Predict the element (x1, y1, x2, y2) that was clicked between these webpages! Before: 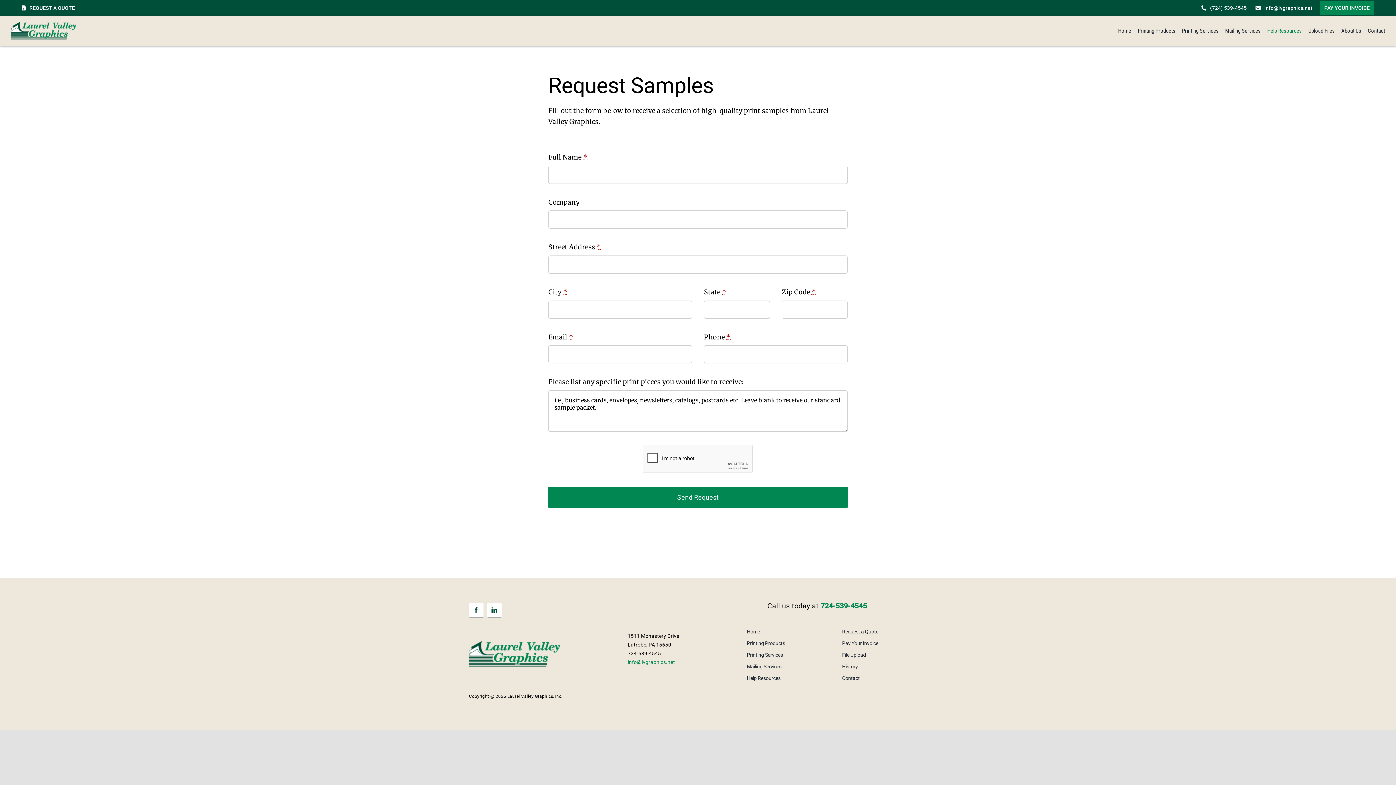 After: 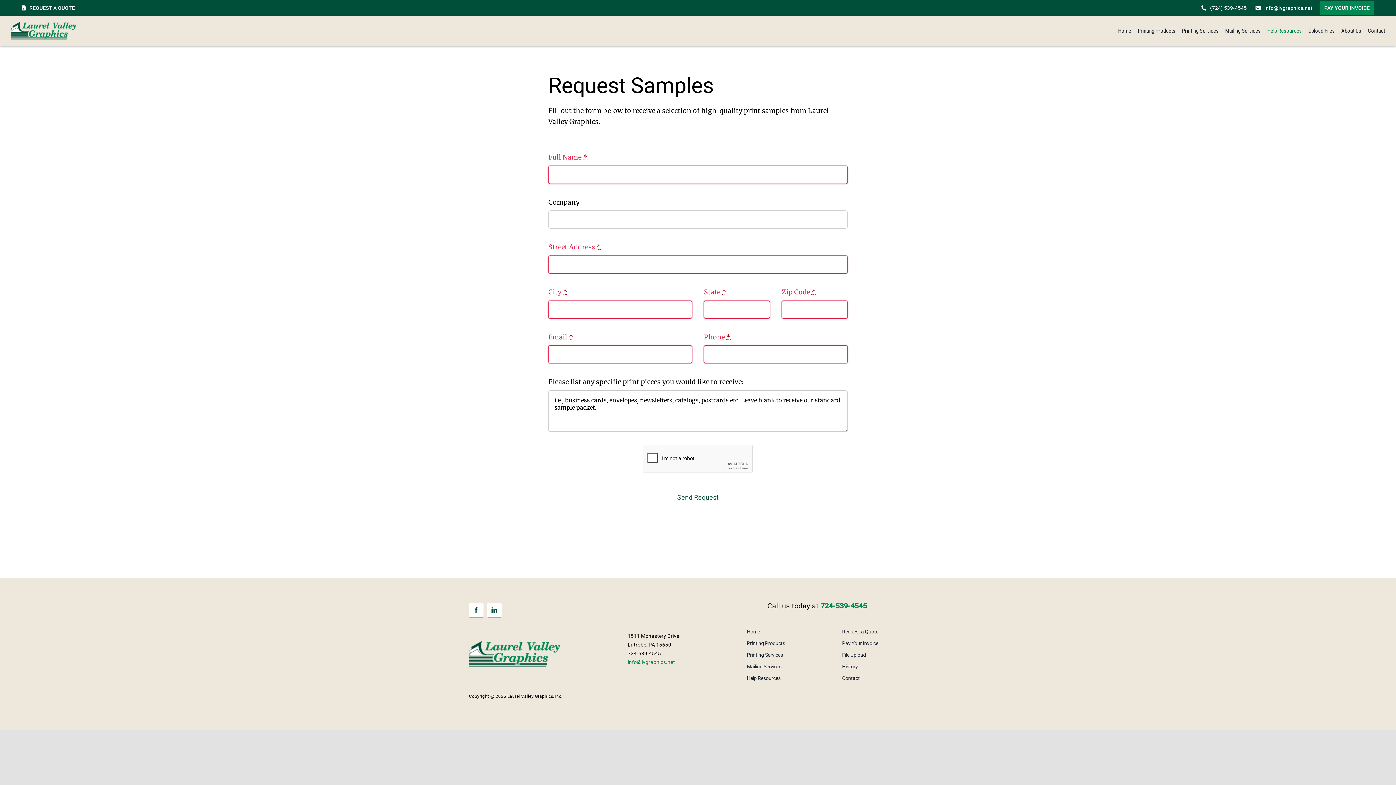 Action: label: Send Request bbox: (548, 487, 847, 508)